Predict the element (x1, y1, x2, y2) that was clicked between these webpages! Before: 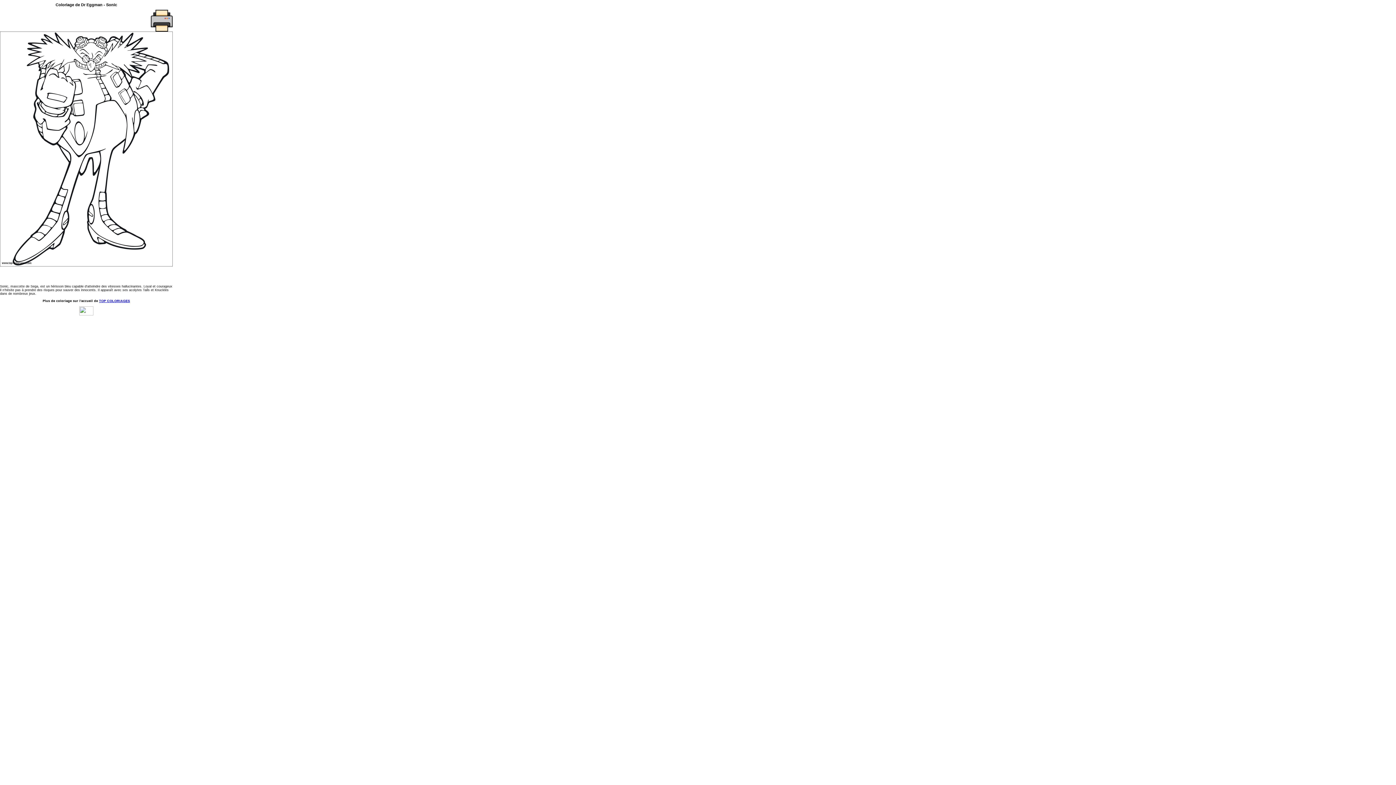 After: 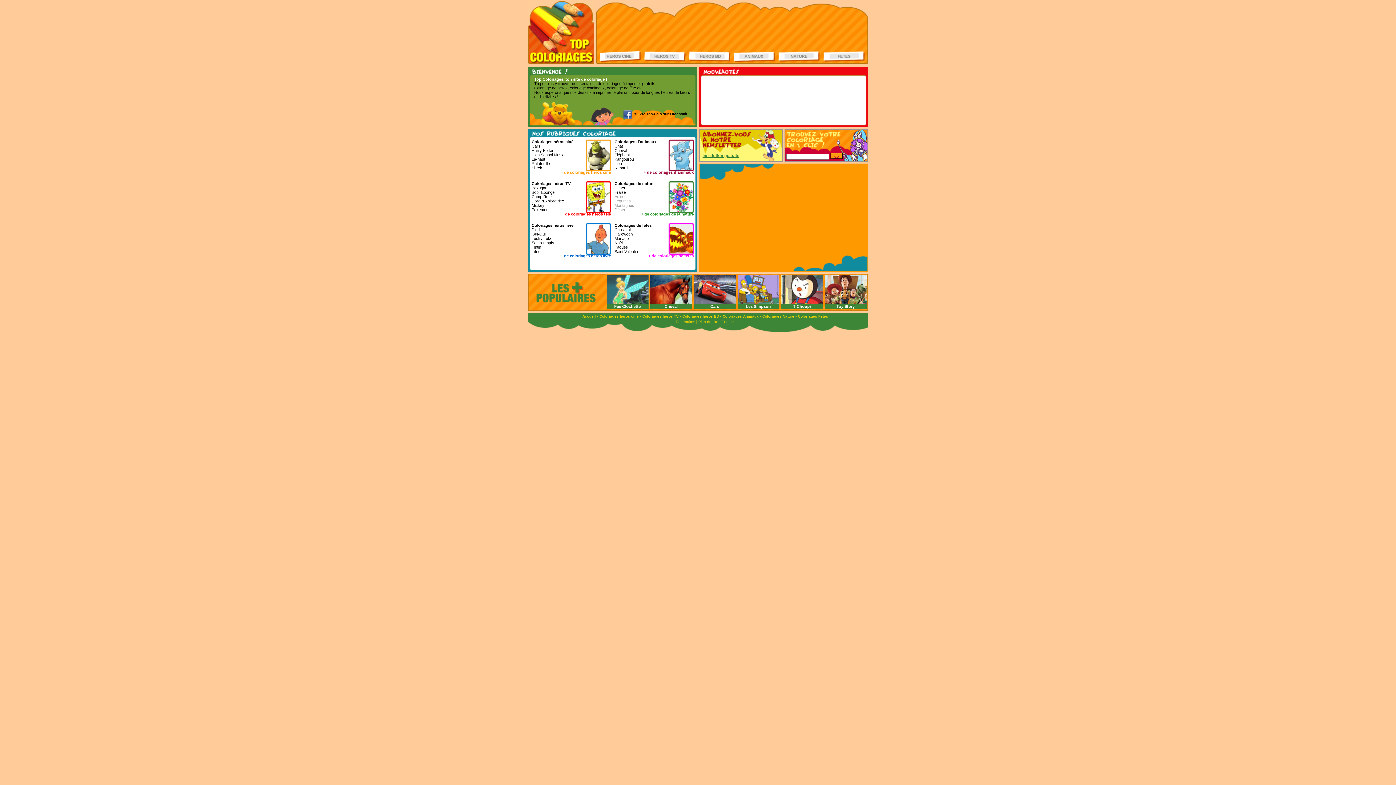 Action: label: TOP COLORIAGES bbox: (99, 299, 130, 302)